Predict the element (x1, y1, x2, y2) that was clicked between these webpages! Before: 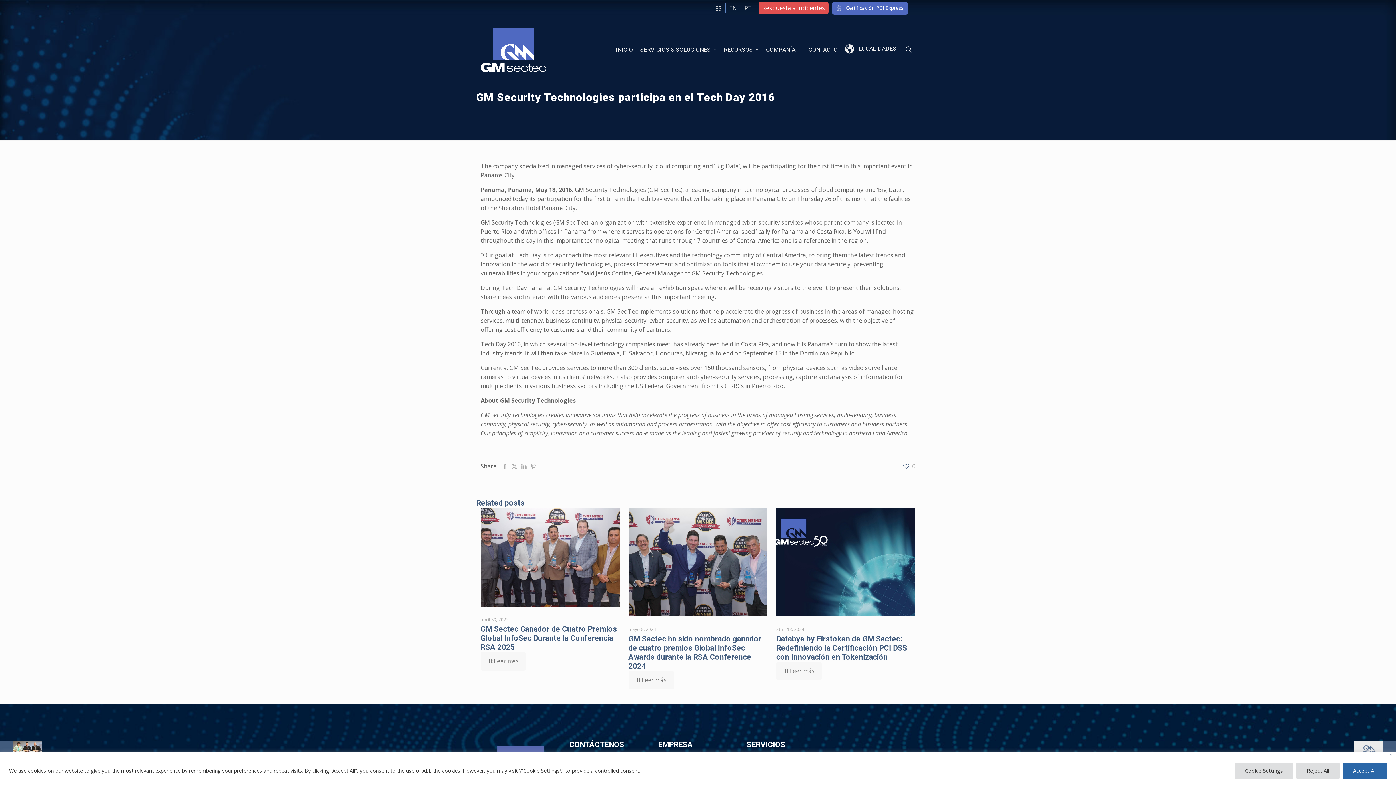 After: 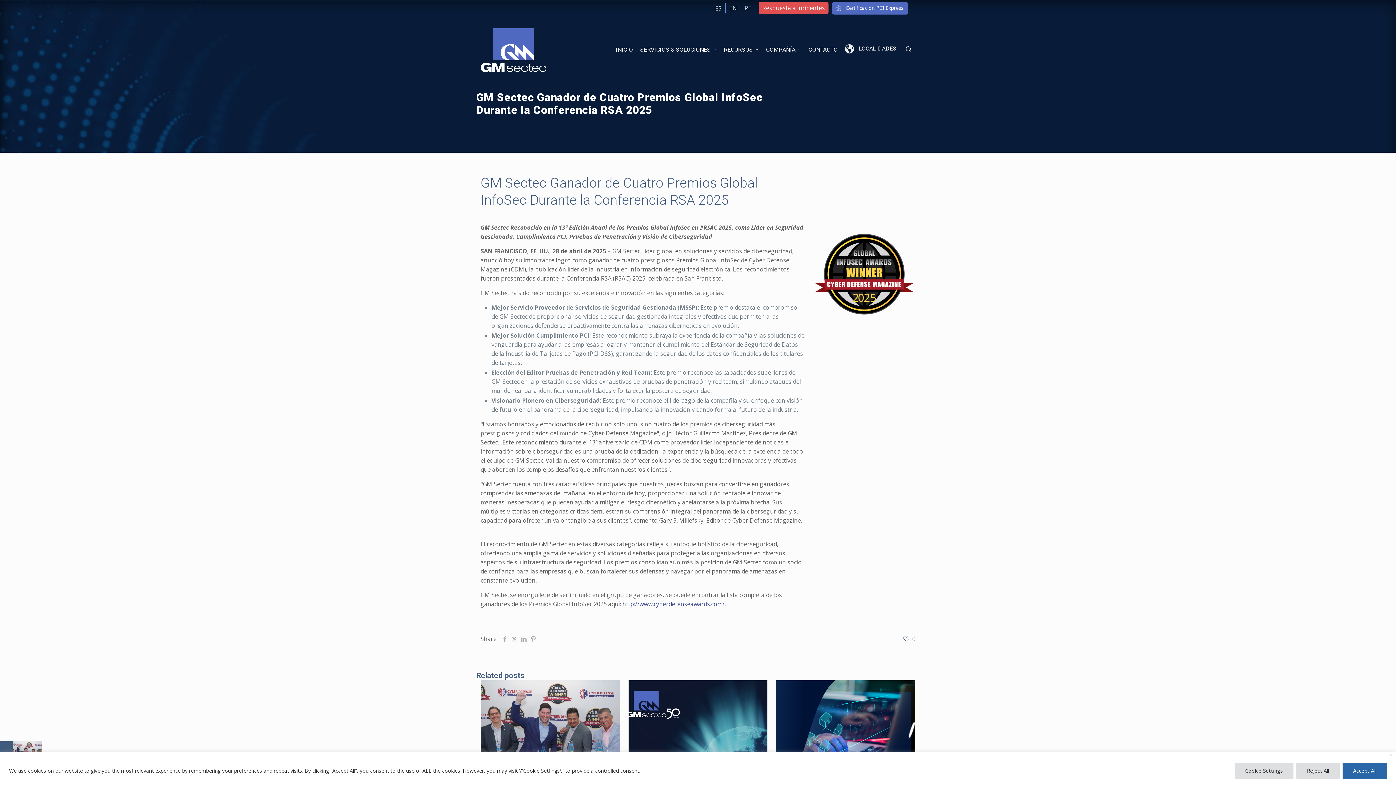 Action: label: GM Sectec Ganador de Cuatro Premios Global InfoSec Durante la Conferencia RSA 2025 bbox: (480, 625, 617, 652)